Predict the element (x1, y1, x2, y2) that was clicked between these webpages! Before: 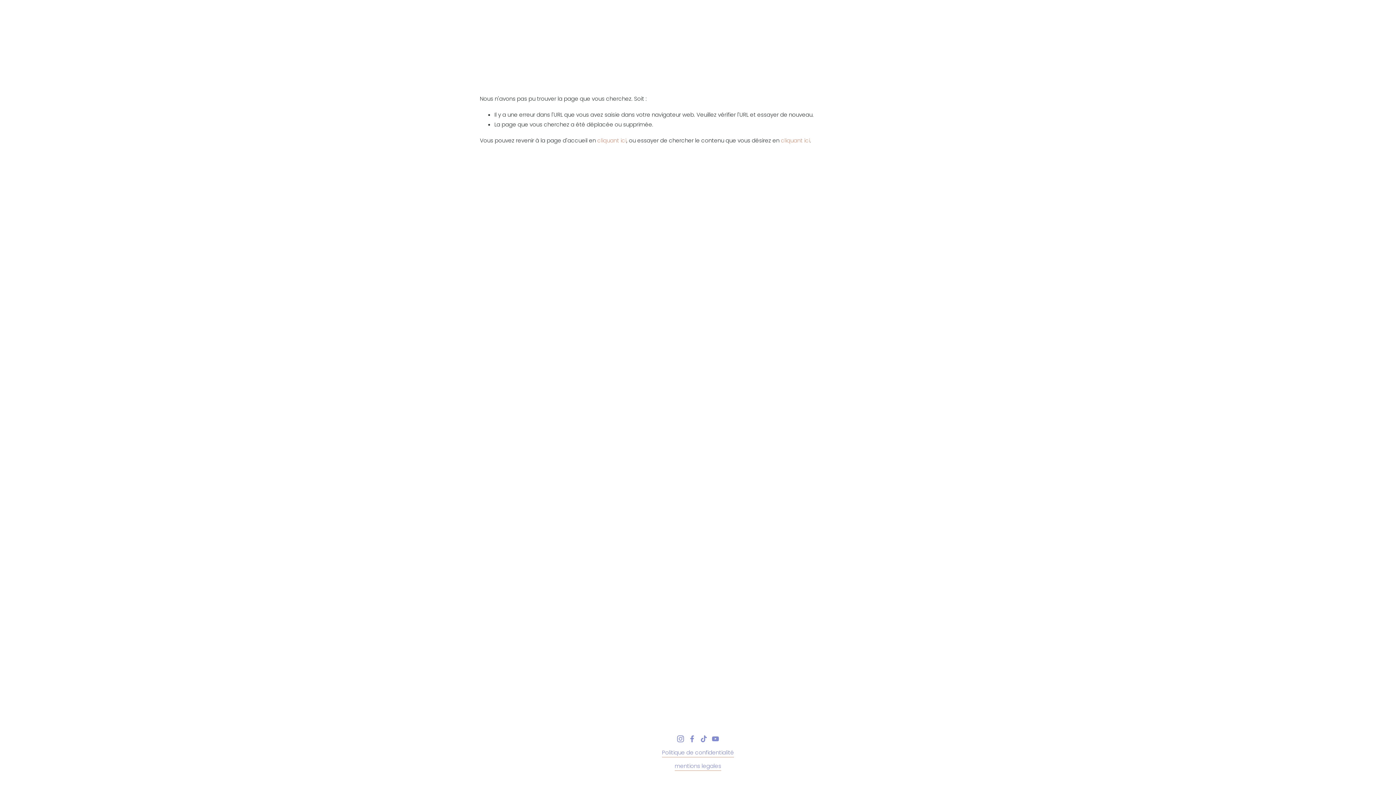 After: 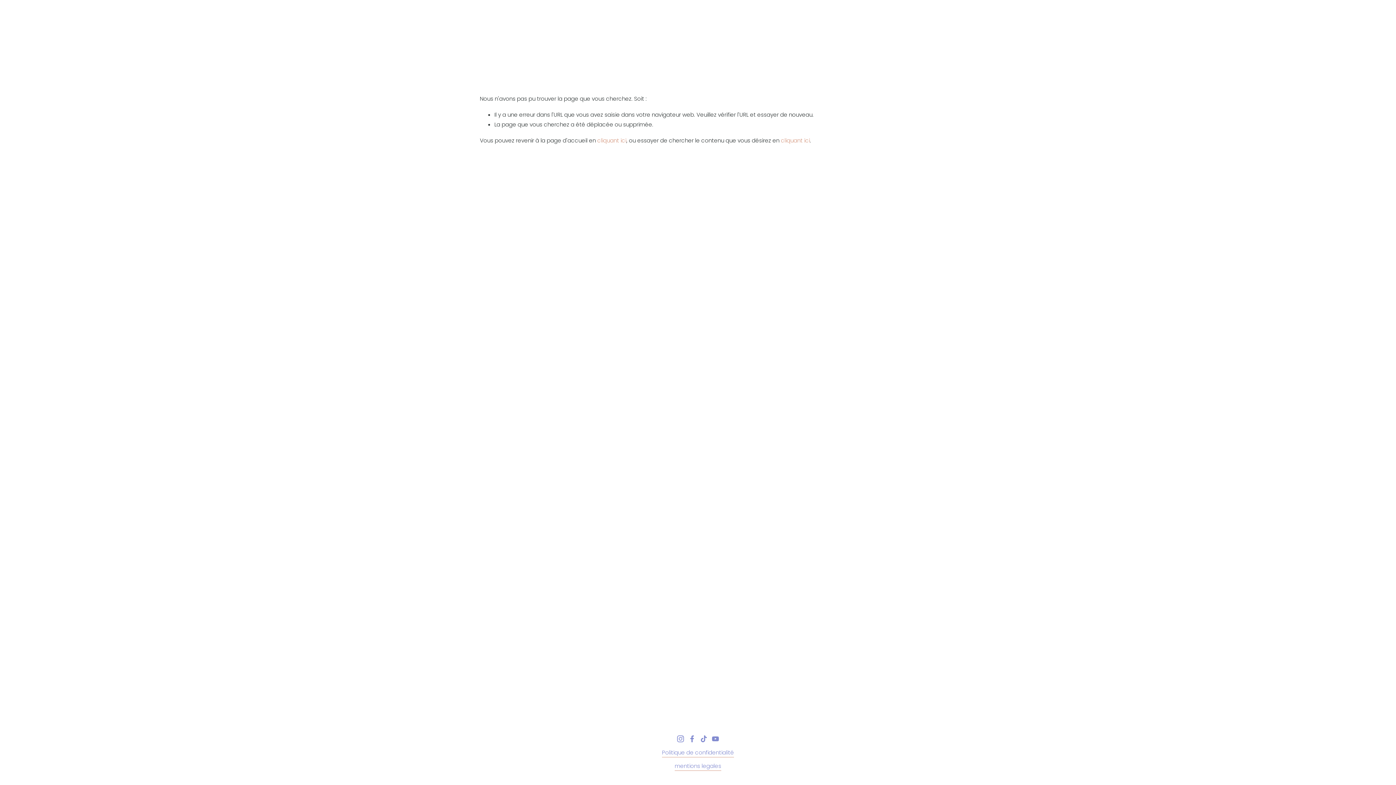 Action: label: Instagram bbox: (1252, 12, 1260, 19)